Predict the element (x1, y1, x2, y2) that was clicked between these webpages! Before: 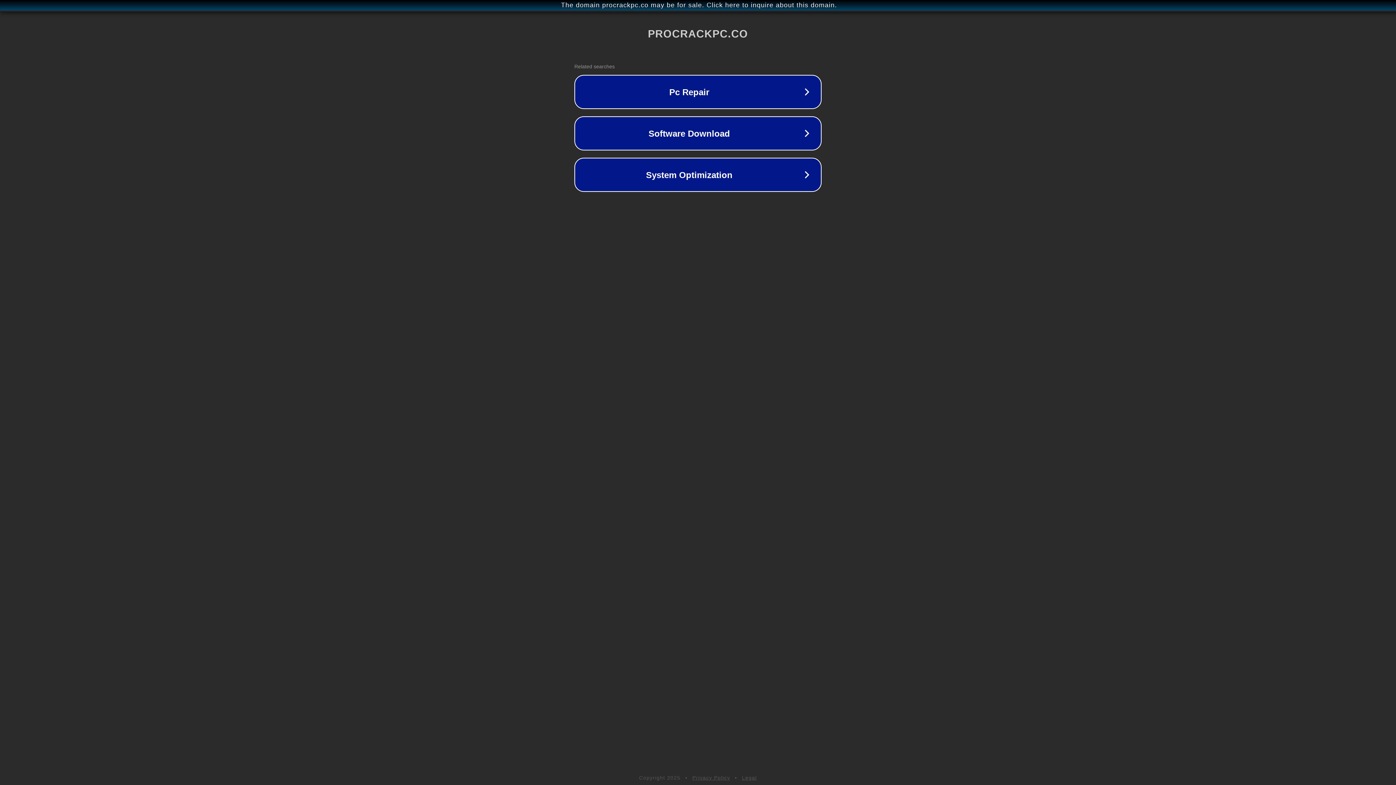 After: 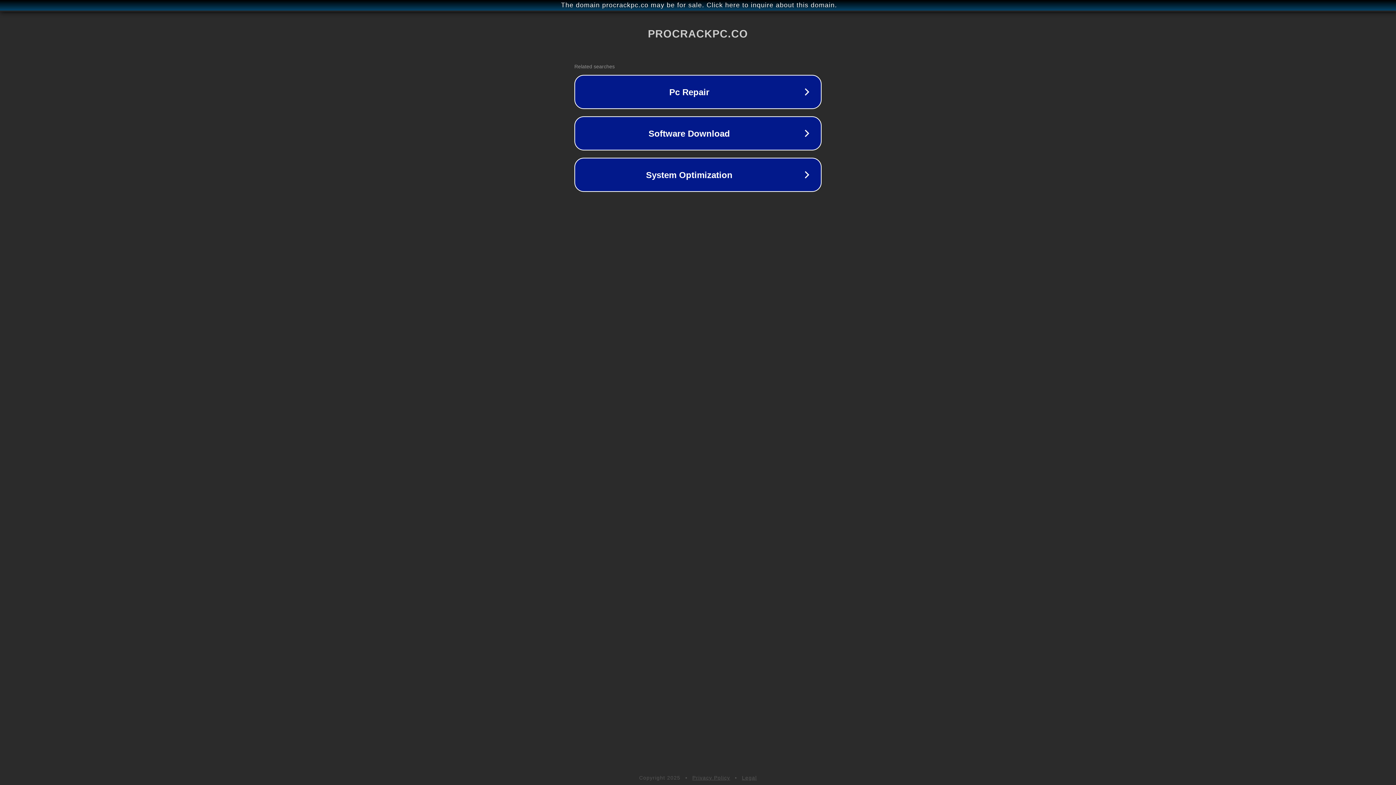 Action: bbox: (692, 775, 730, 781) label: Privacy Policy